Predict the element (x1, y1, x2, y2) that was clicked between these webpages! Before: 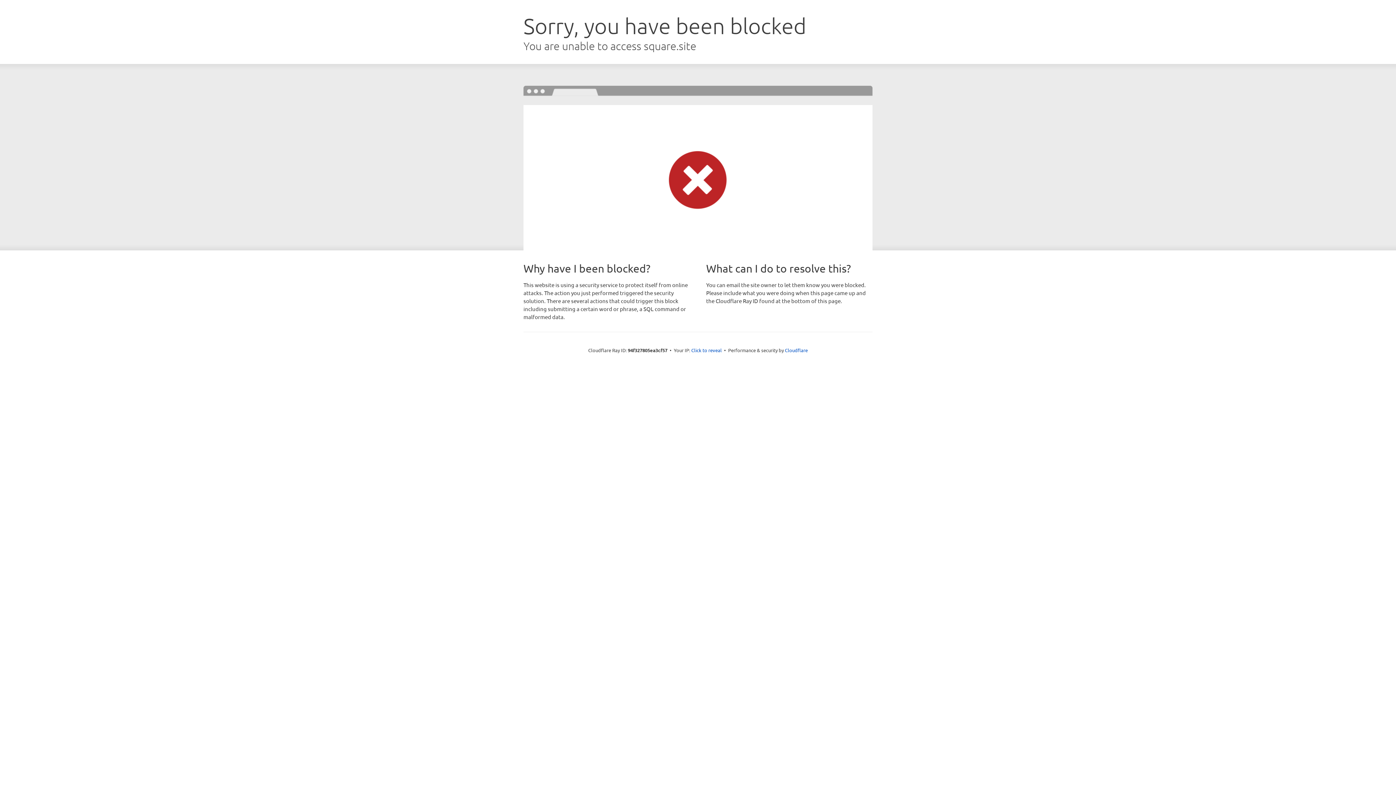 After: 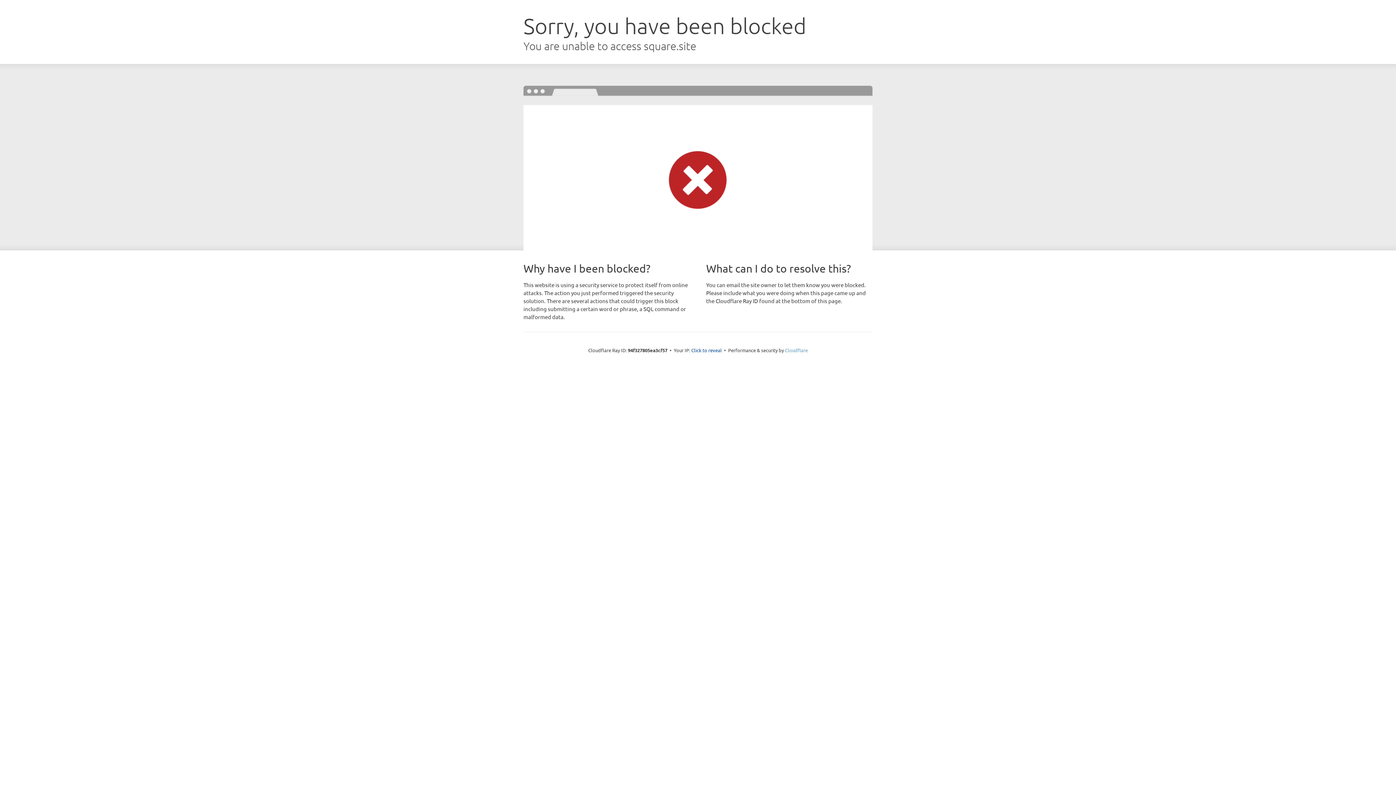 Action: bbox: (785, 347, 808, 353) label: Cloudflare